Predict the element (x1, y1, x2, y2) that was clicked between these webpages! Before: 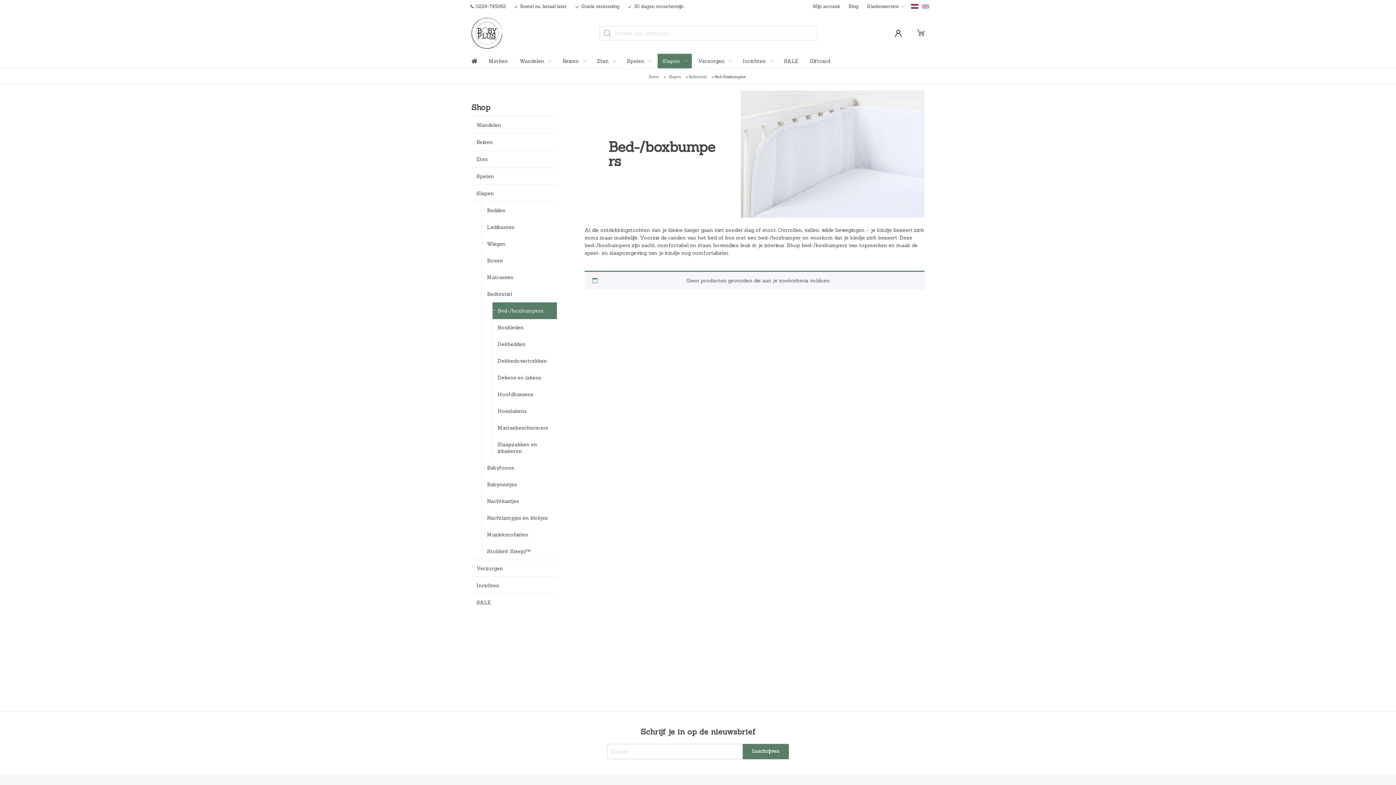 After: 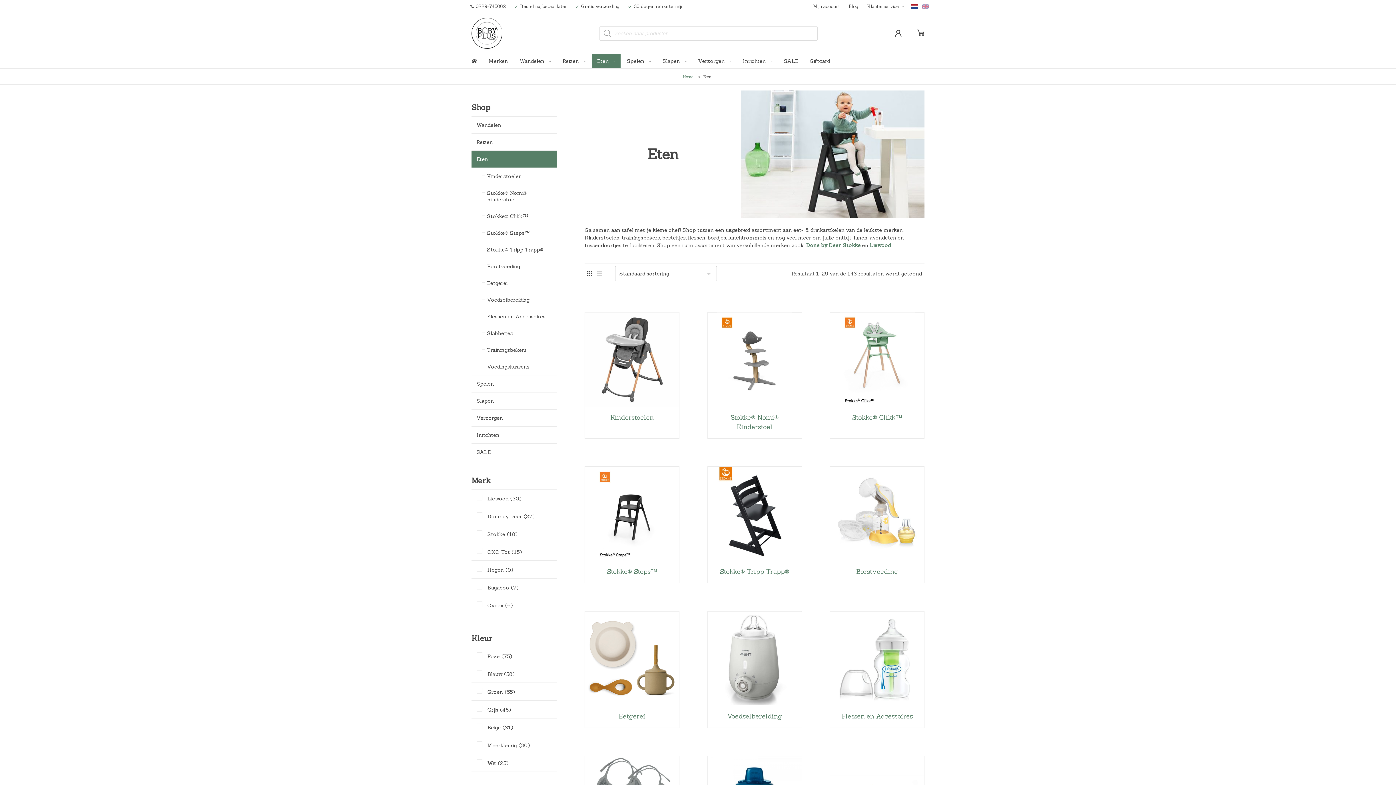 Action: bbox: (592, 53, 620, 68) label: Eten 